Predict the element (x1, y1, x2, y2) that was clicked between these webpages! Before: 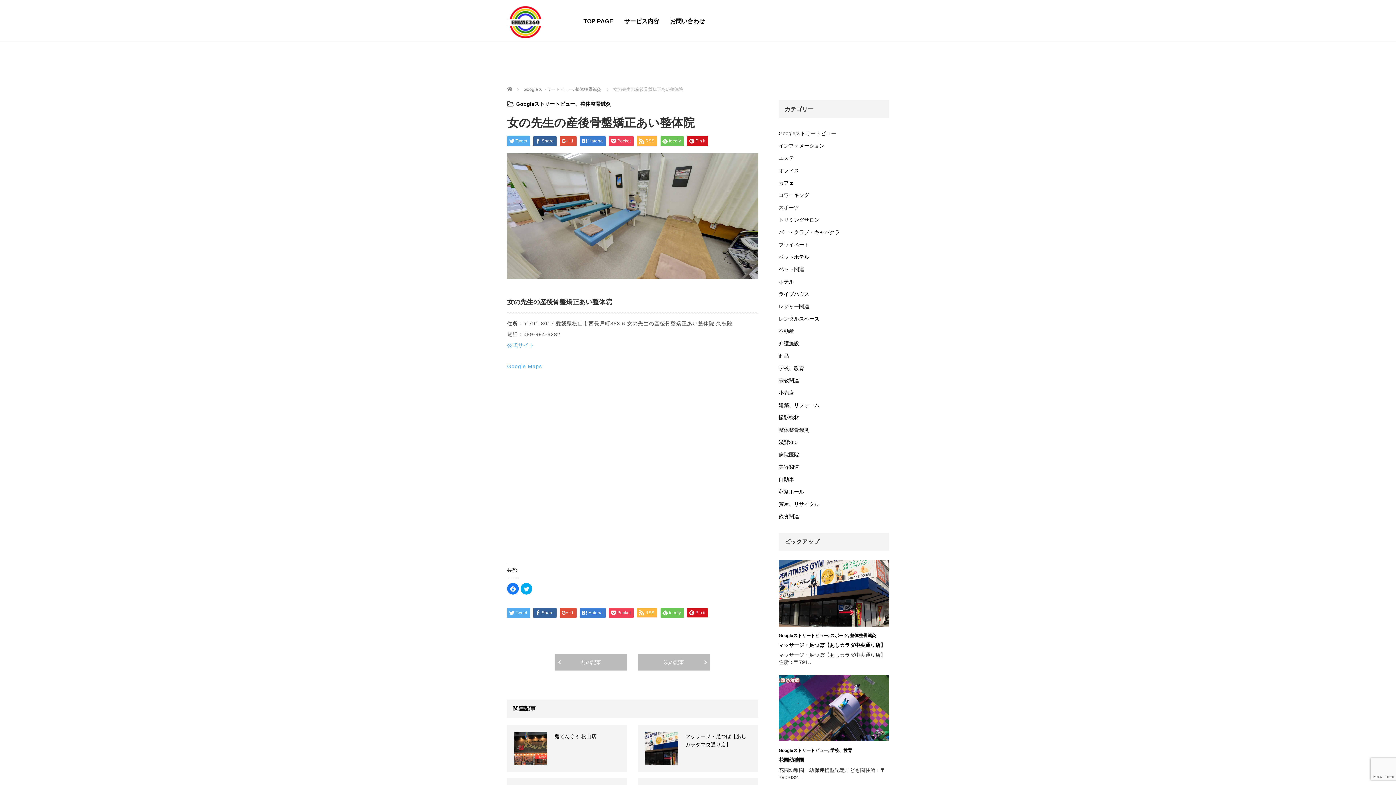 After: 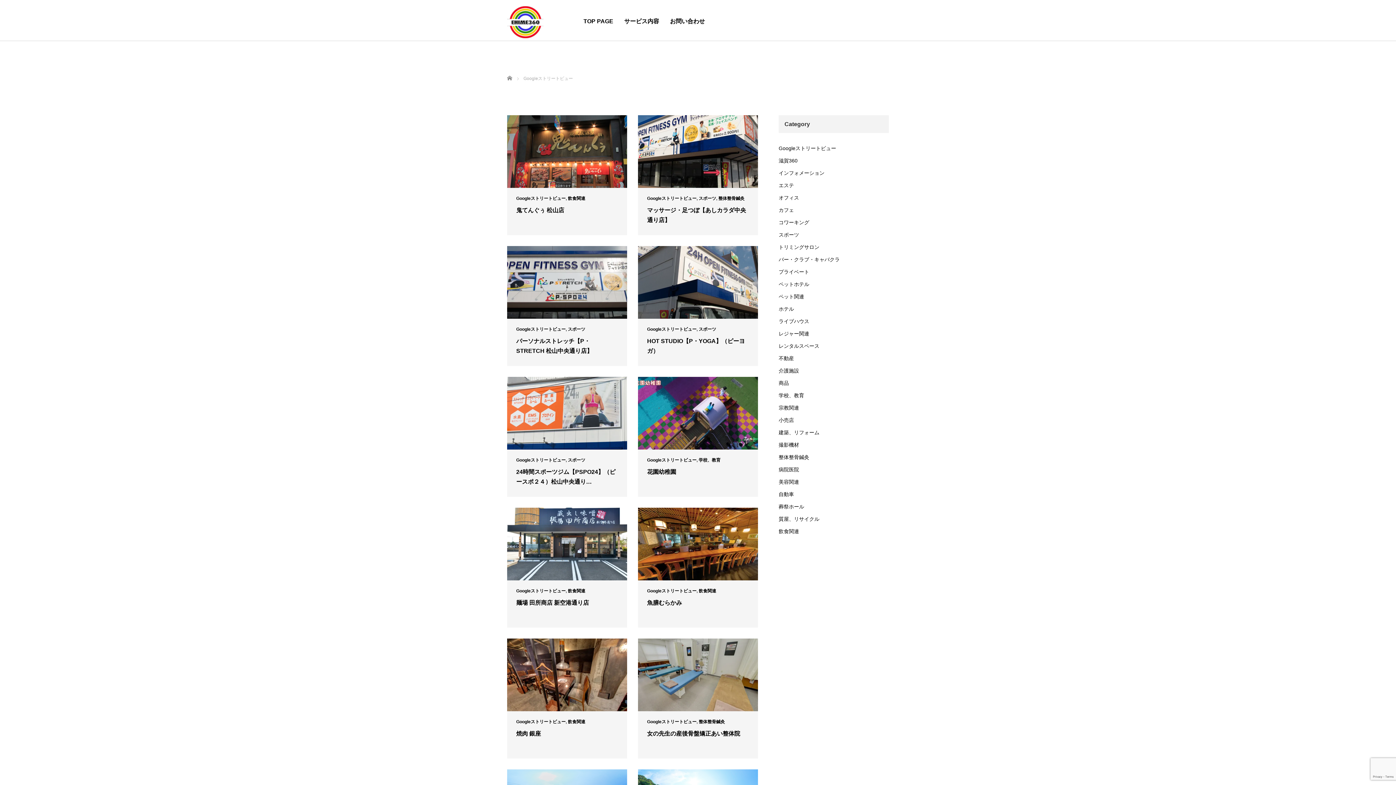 Action: label: Googleストリートビュー bbox: (516, 101, 575, 106)